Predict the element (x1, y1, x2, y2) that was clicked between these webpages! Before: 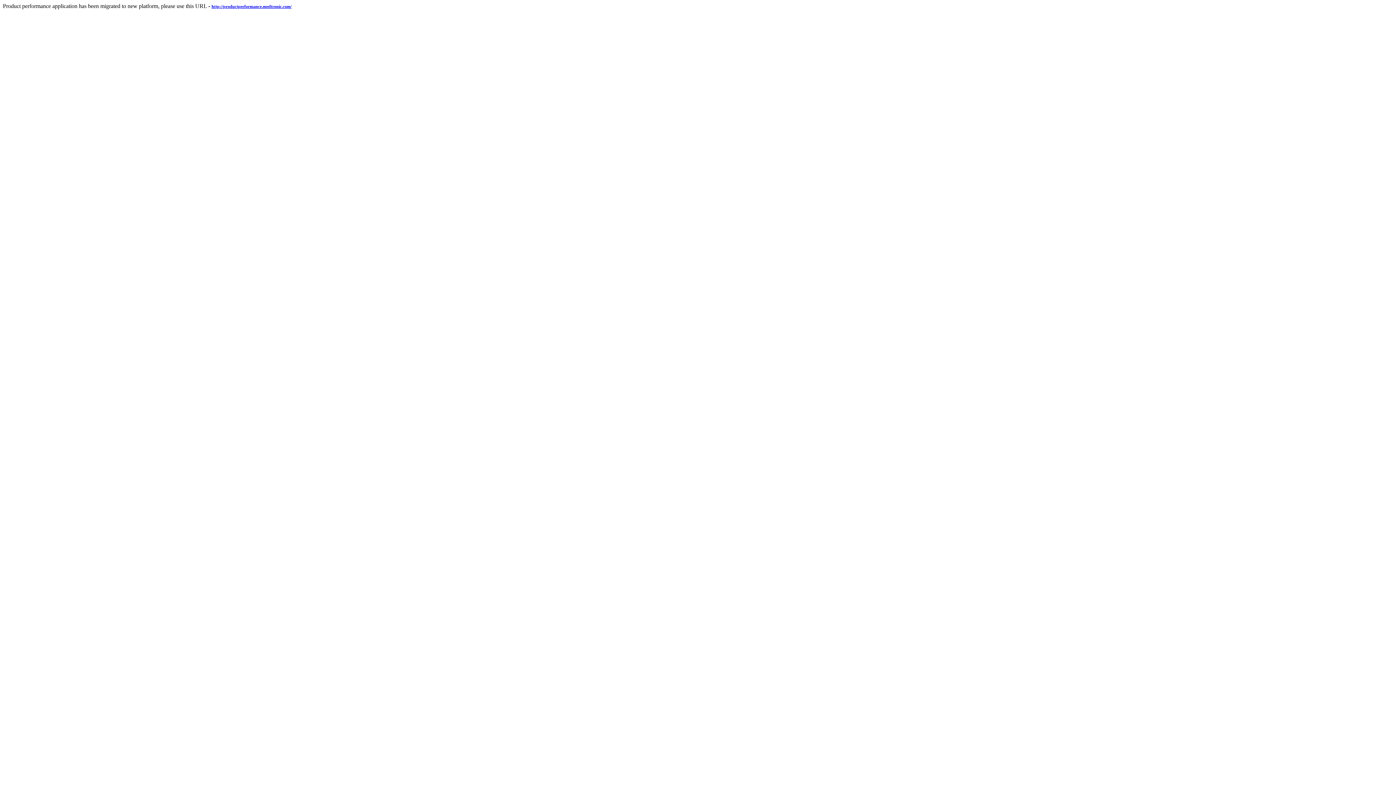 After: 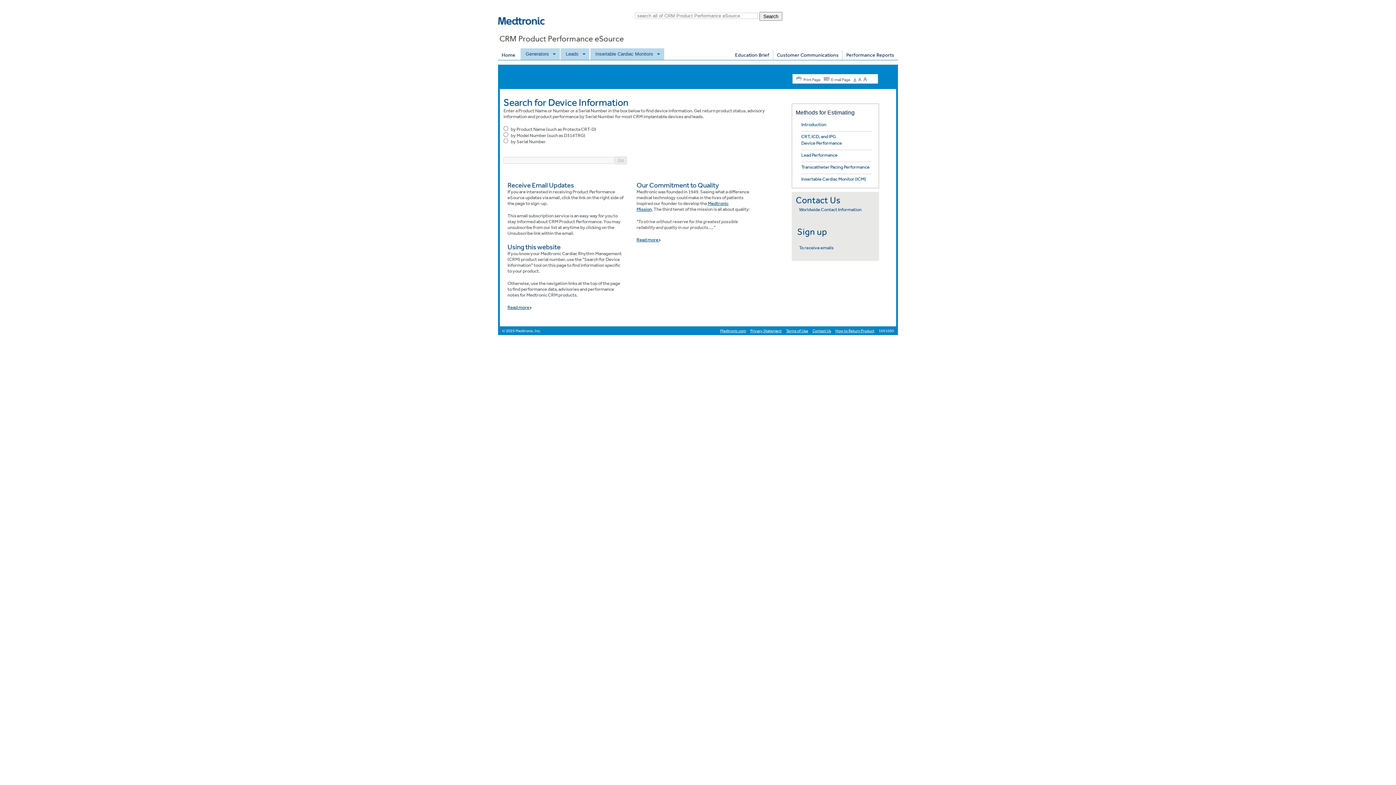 Action: label: http://productperformance.medtronic.com/ bbox: (211, 2, 291, 9)